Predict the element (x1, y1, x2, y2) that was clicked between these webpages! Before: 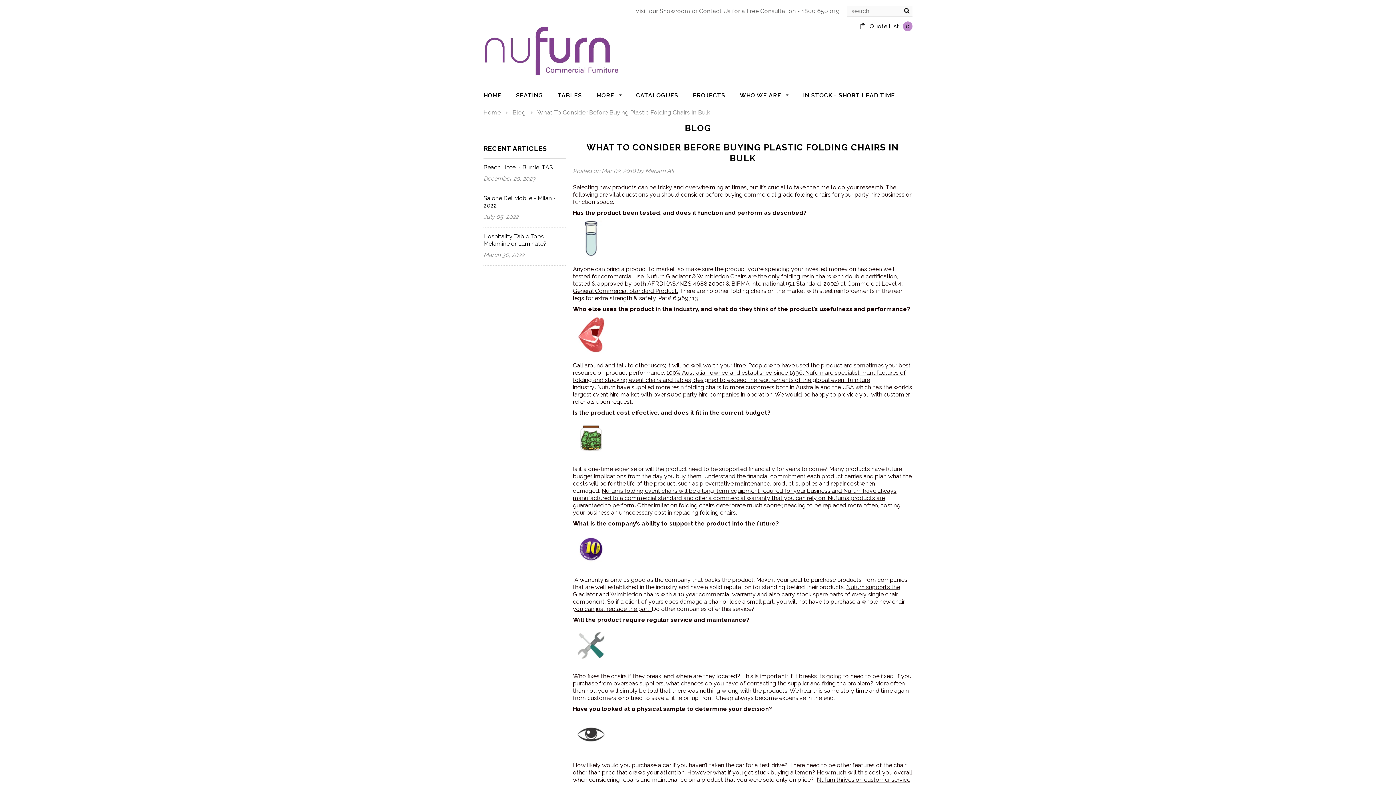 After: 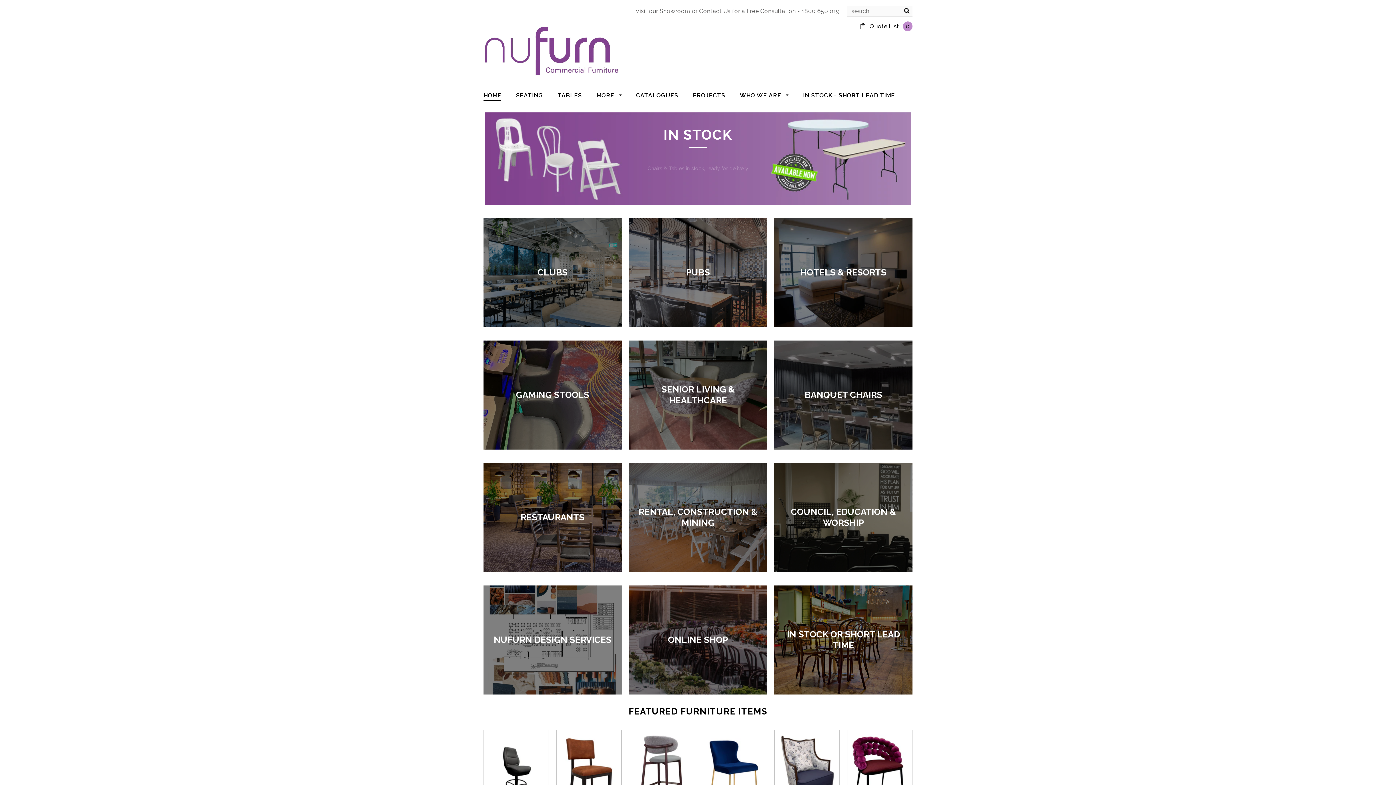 Action: label: HOME bbox: (483, 92, 501, 99)